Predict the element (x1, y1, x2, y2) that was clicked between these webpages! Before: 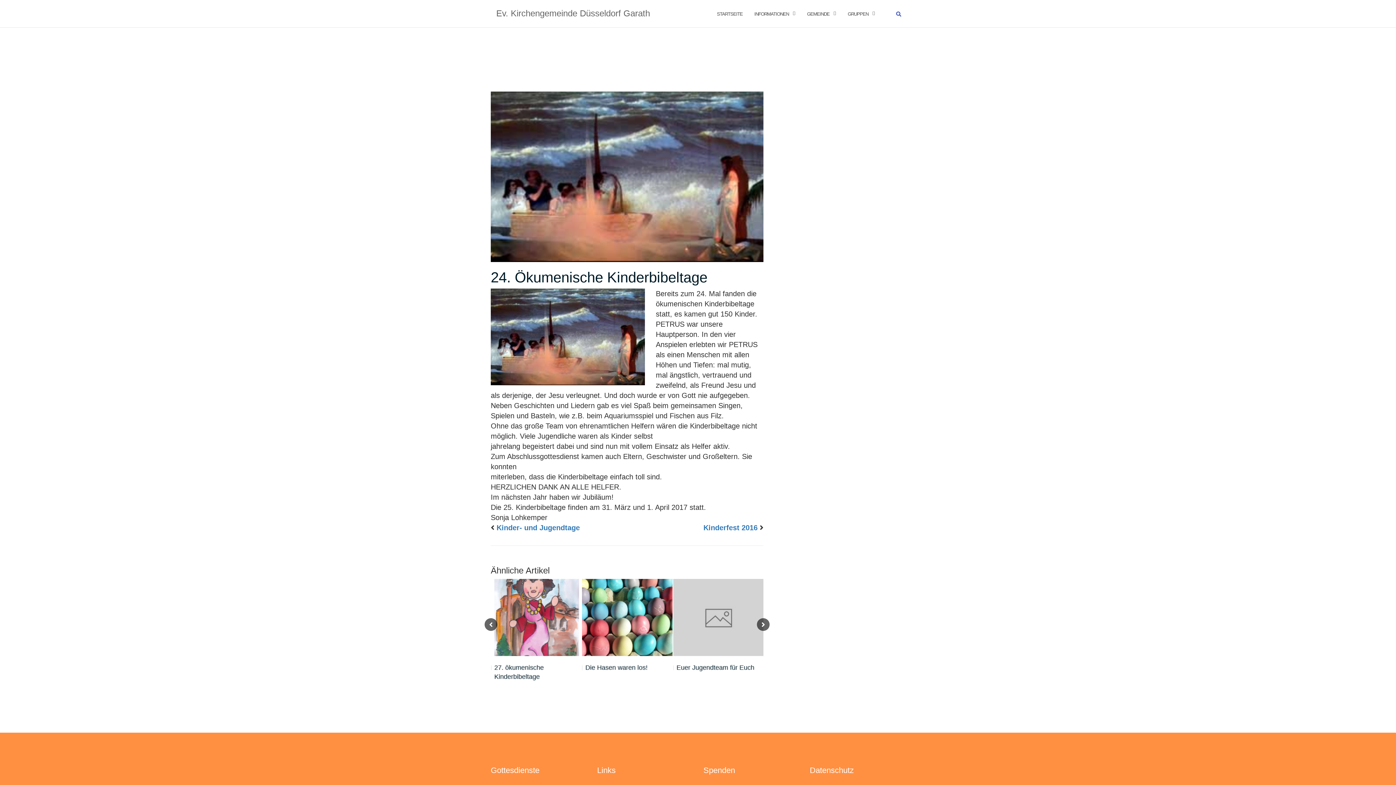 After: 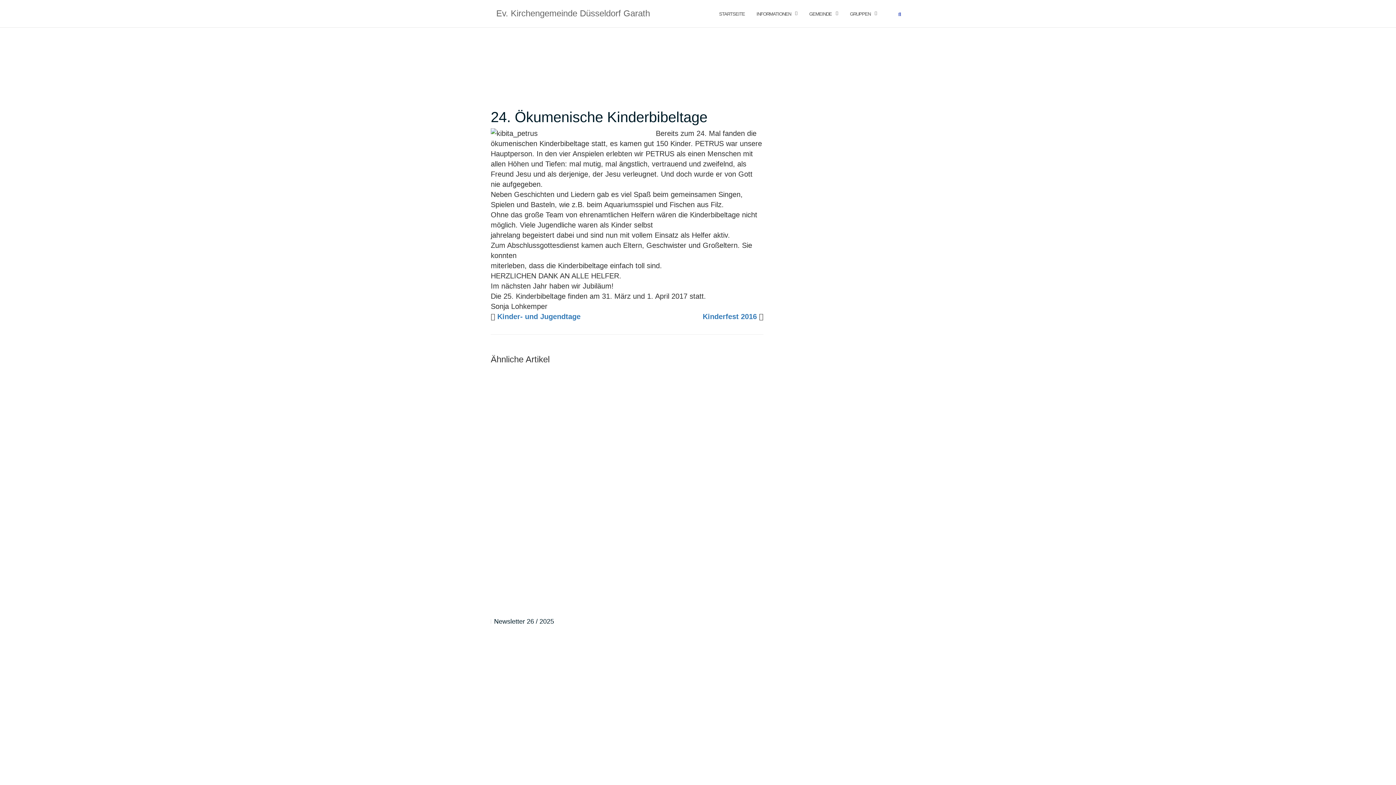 Action: bbox: (490, 172, 763, 180)